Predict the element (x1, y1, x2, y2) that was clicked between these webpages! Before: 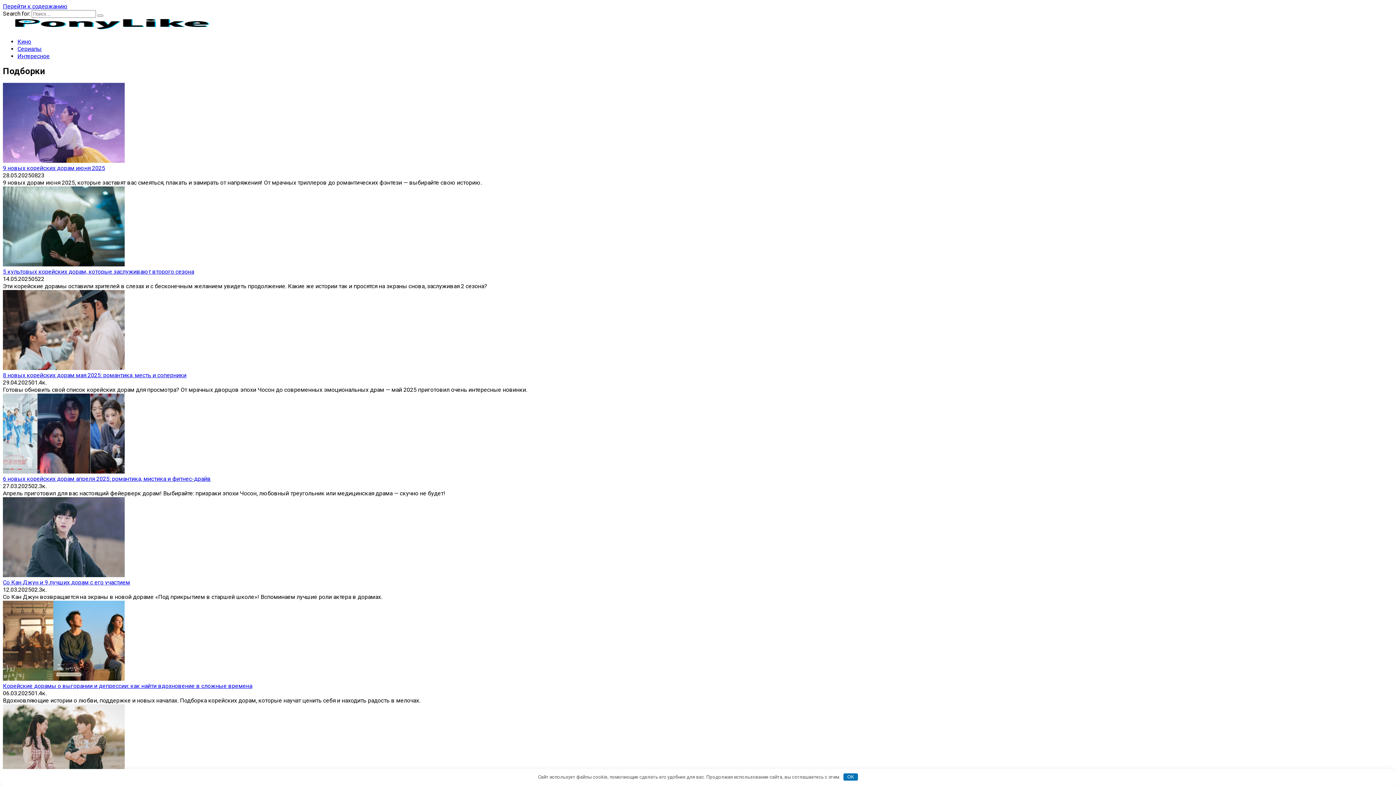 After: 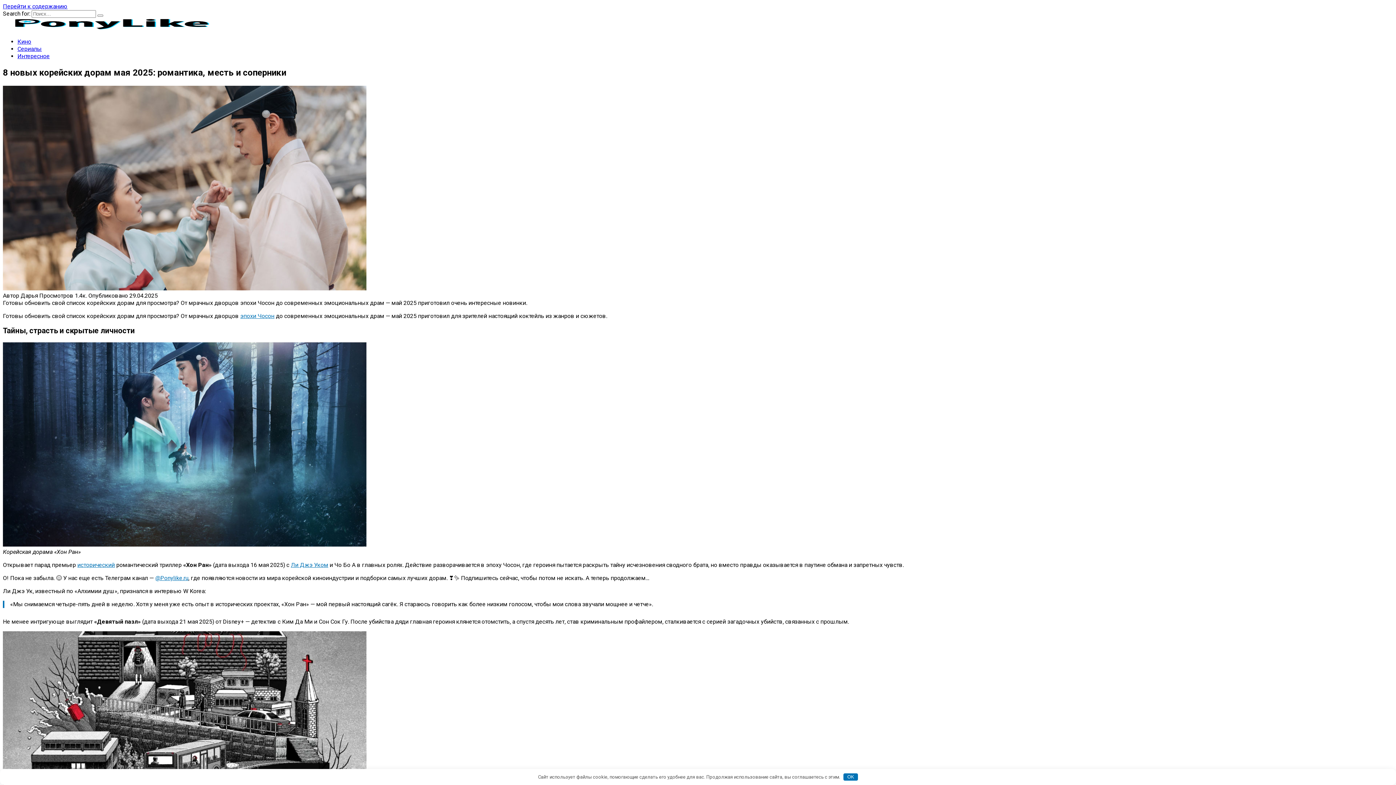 Action: label: 8 новых корейских дорам мая 2025: романтика, месть и соперники bbox: (2, 372, 186, 378)